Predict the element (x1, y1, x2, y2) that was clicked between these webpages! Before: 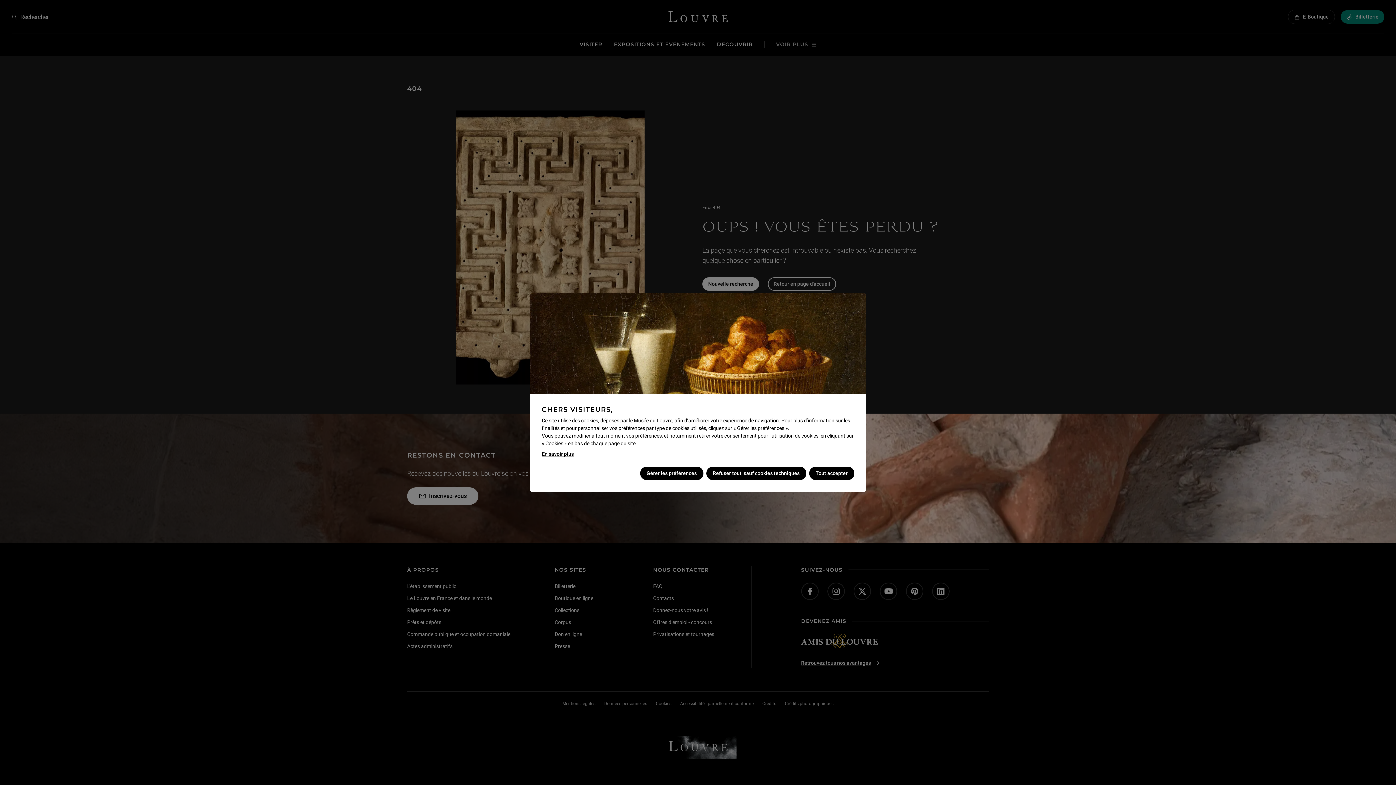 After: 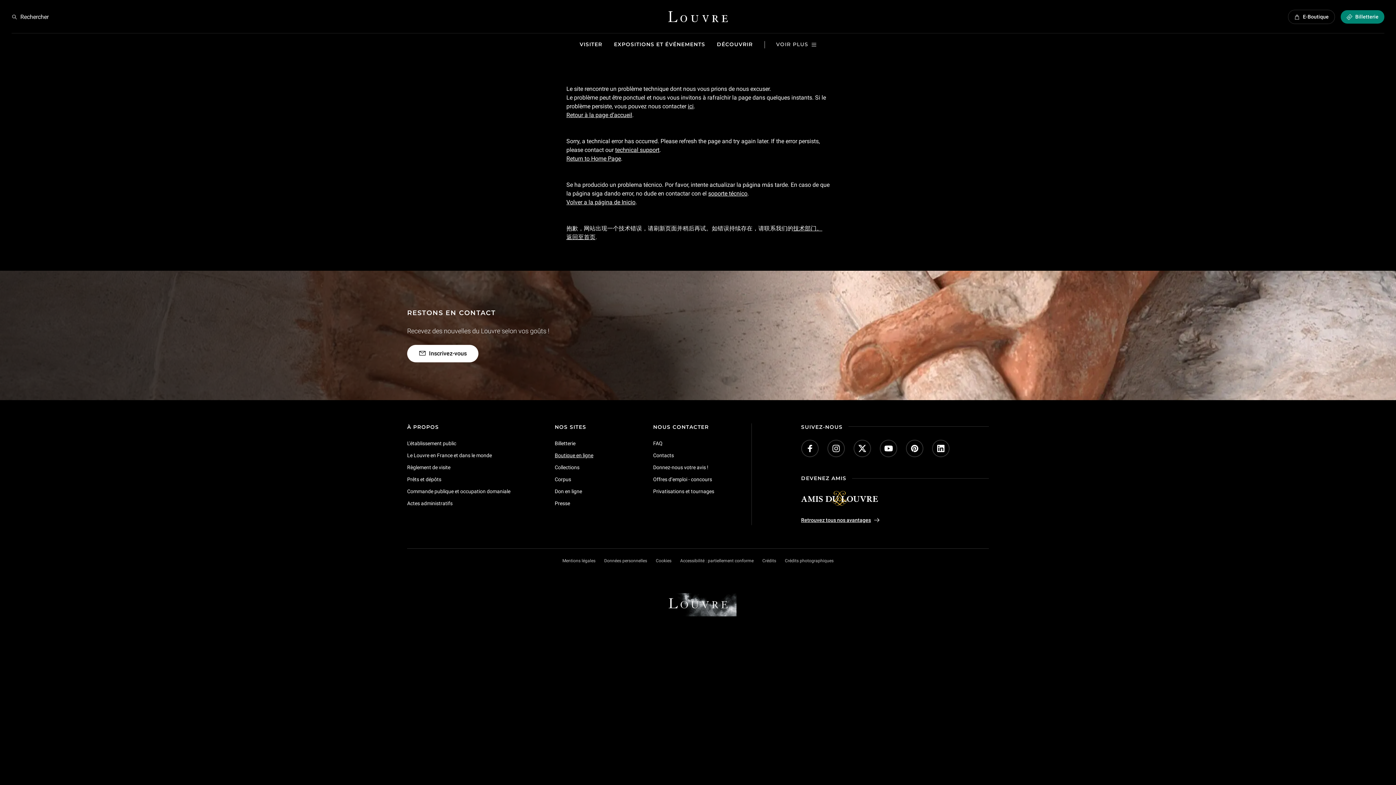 Action: bbox: (541, 450, 573, 458) label: En savoir plus